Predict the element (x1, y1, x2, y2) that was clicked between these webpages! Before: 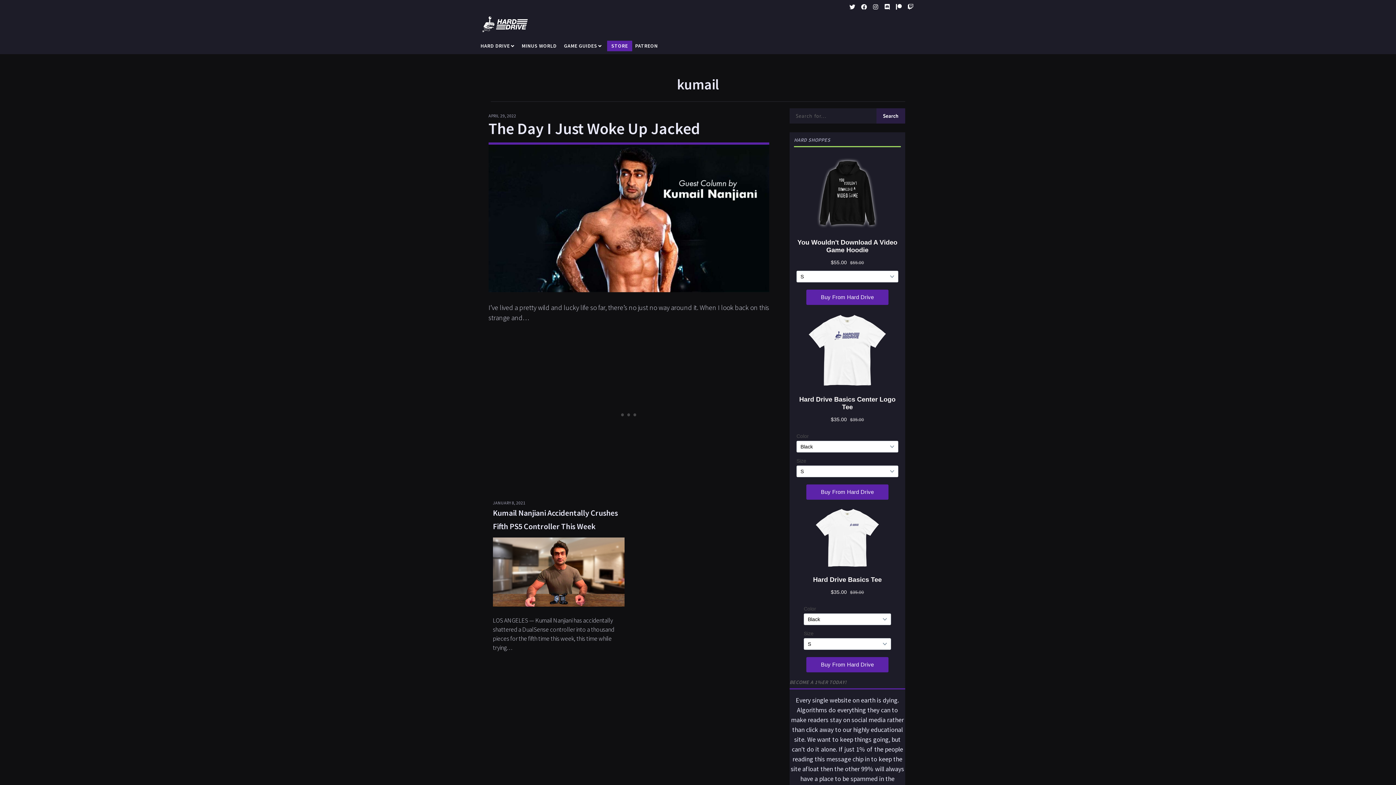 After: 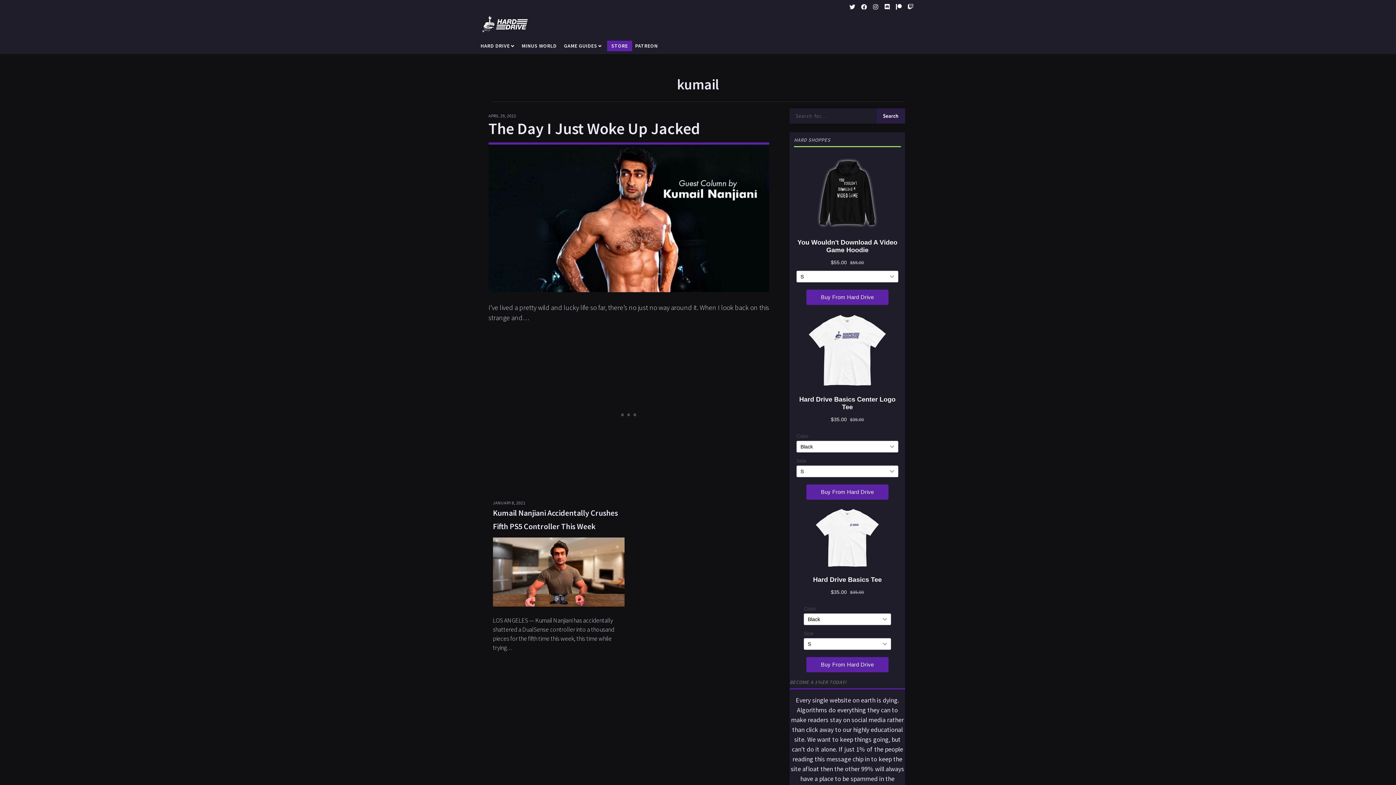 Action: bbox: (906, 2, 915, 11)